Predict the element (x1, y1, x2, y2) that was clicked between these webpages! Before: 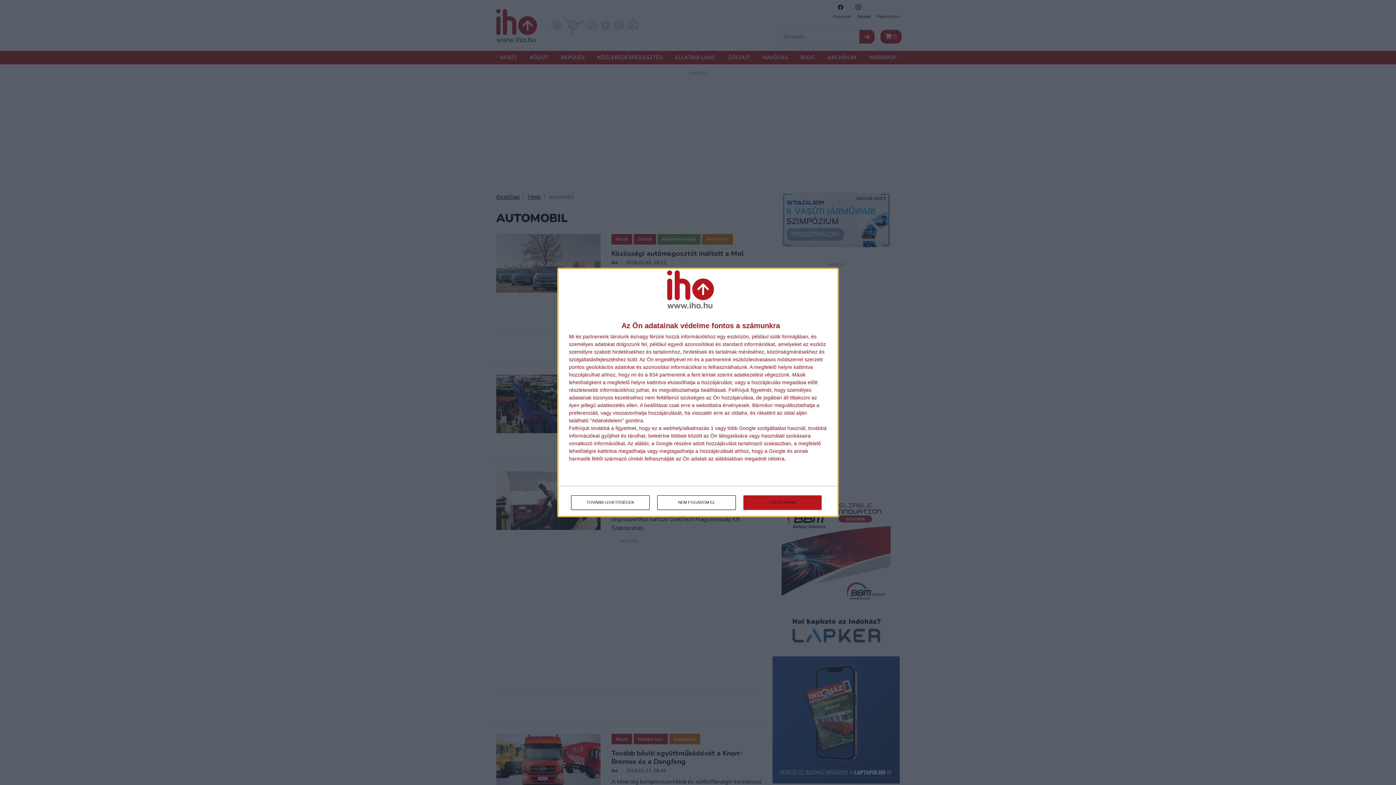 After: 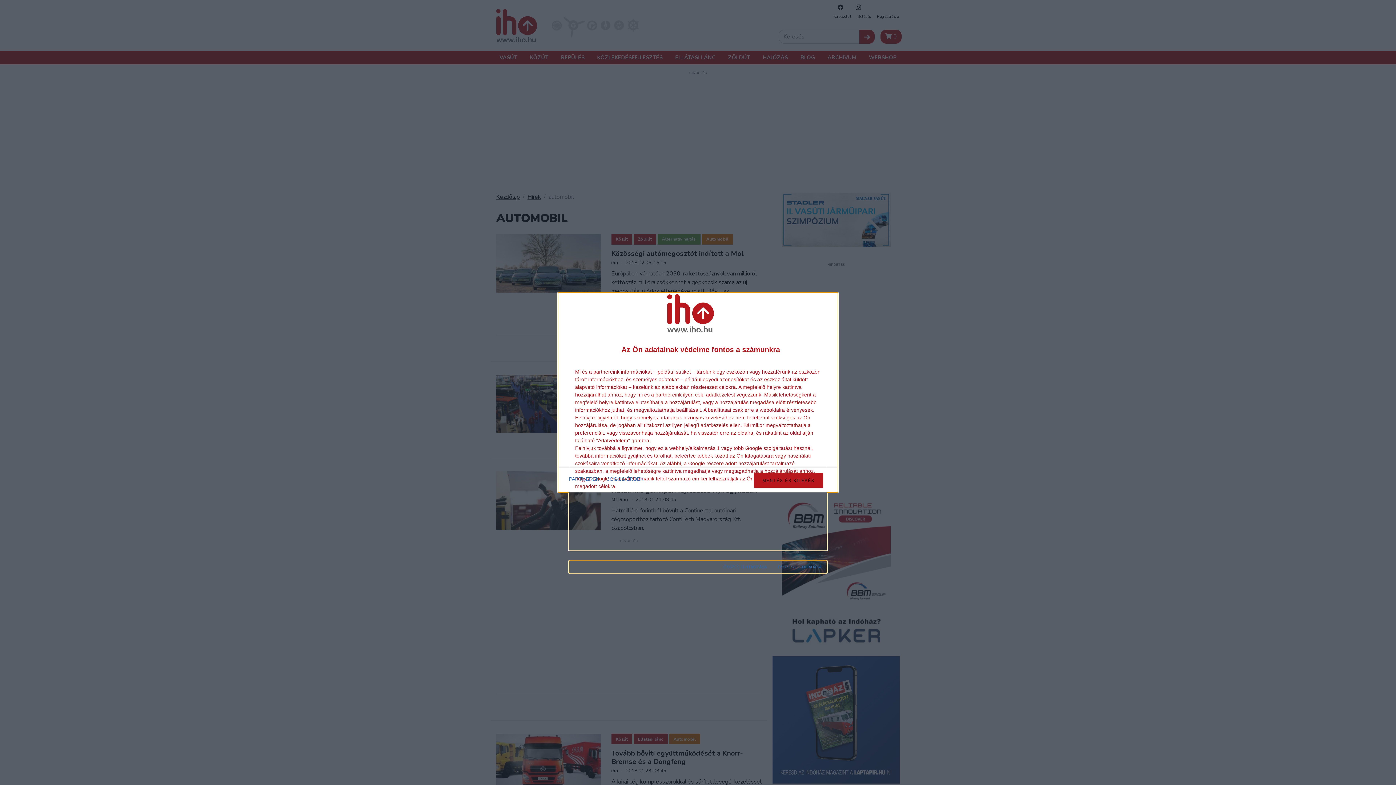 Action: bbox: (571, 495, 649, 510) label: TOVÁBBI LEHETŐSÉGEK